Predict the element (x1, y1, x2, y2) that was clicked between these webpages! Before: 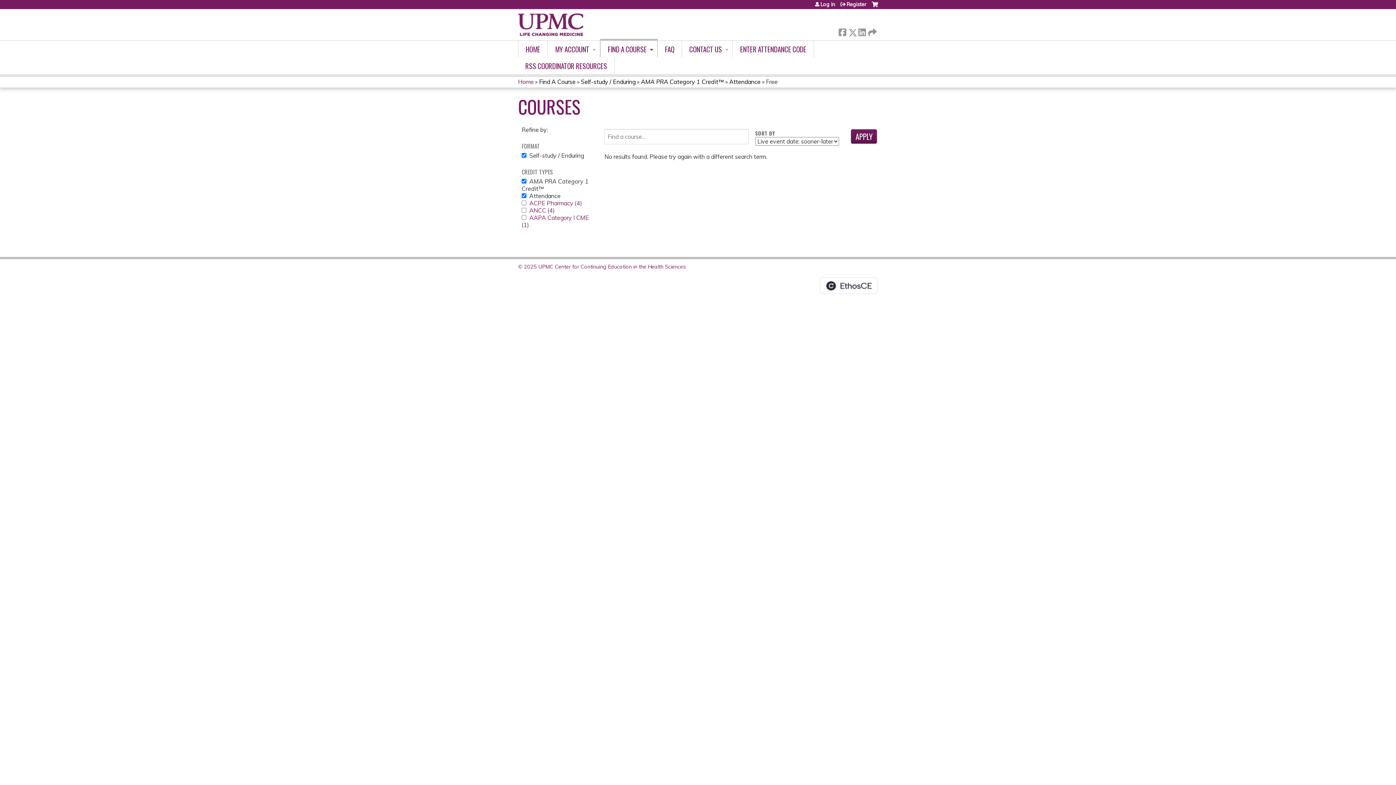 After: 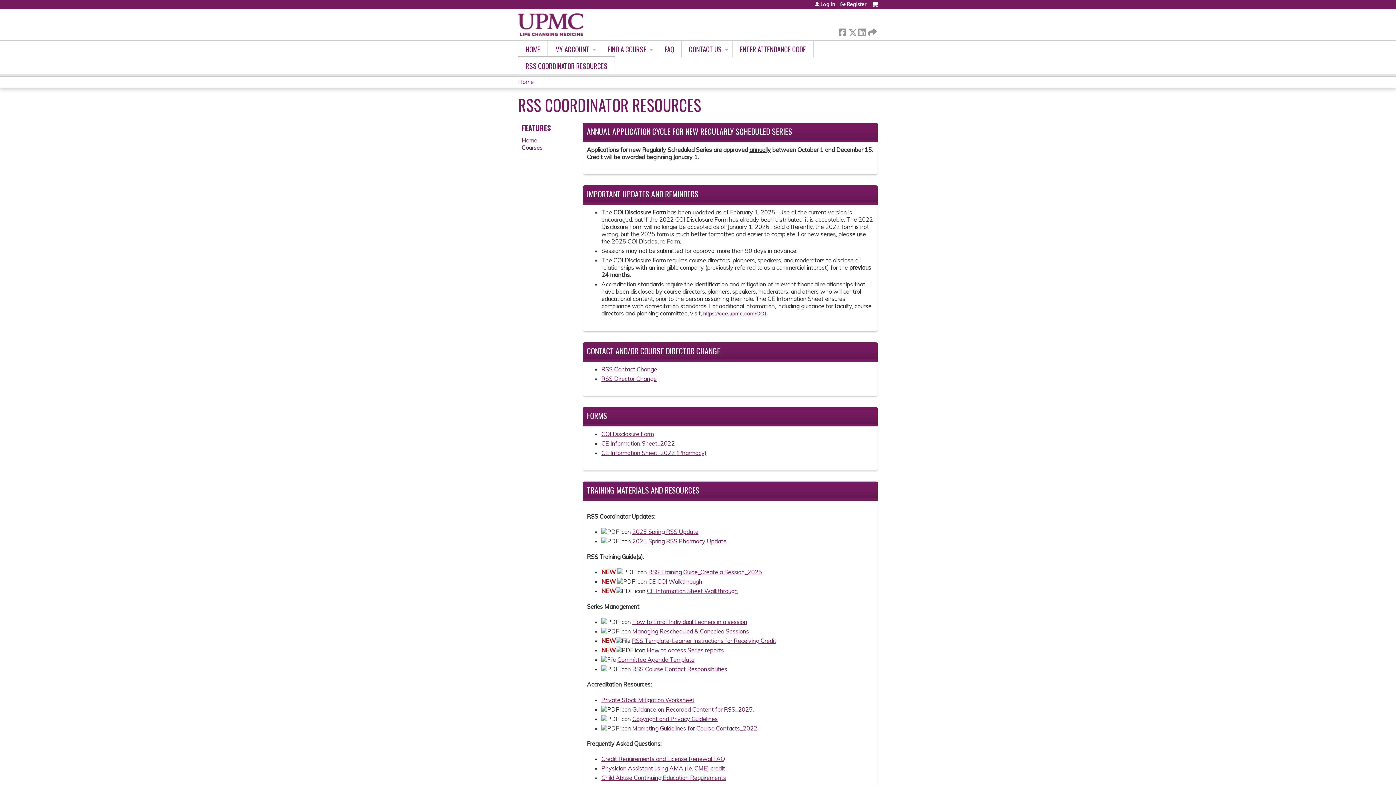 Action: bbox: (518, 57, 614, 74) label: RSS COORDINATOR RESOURCES